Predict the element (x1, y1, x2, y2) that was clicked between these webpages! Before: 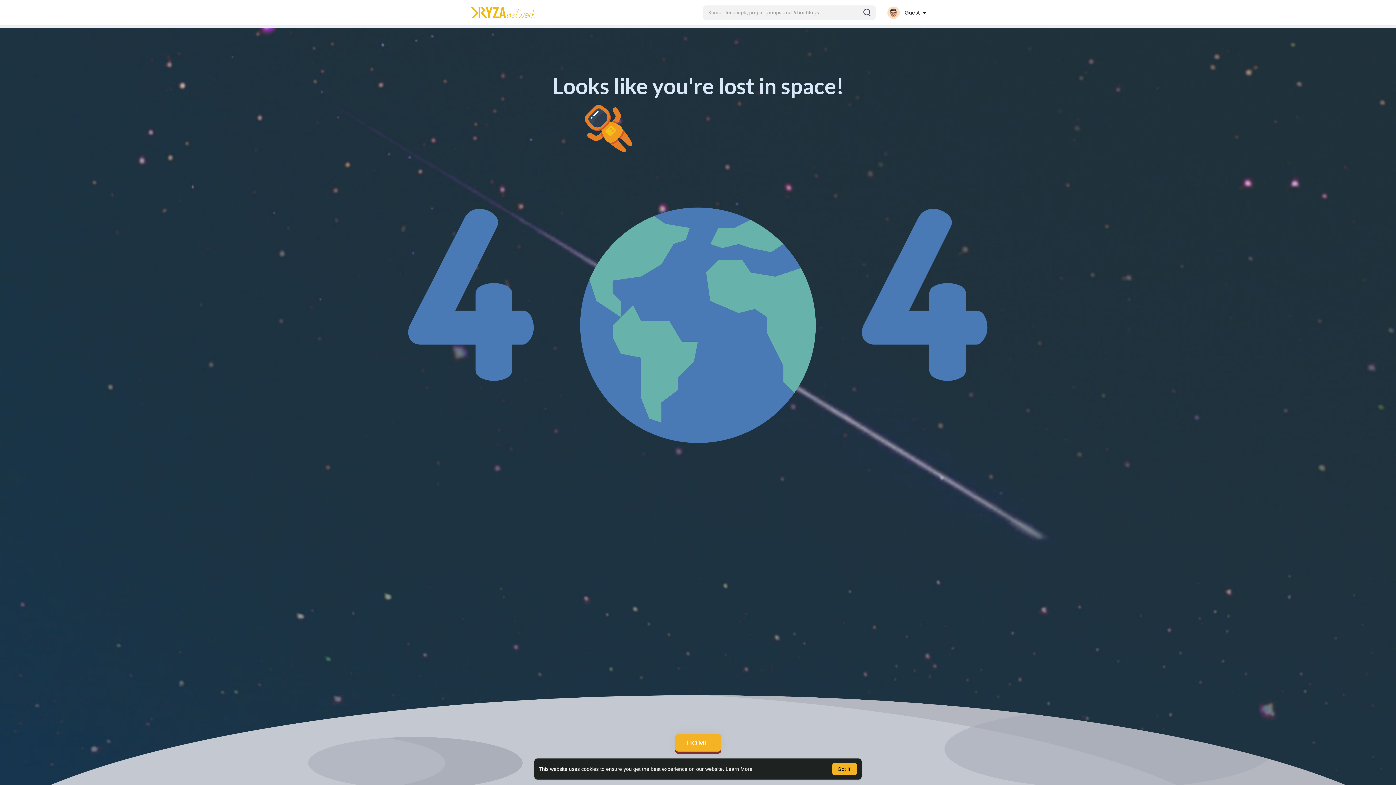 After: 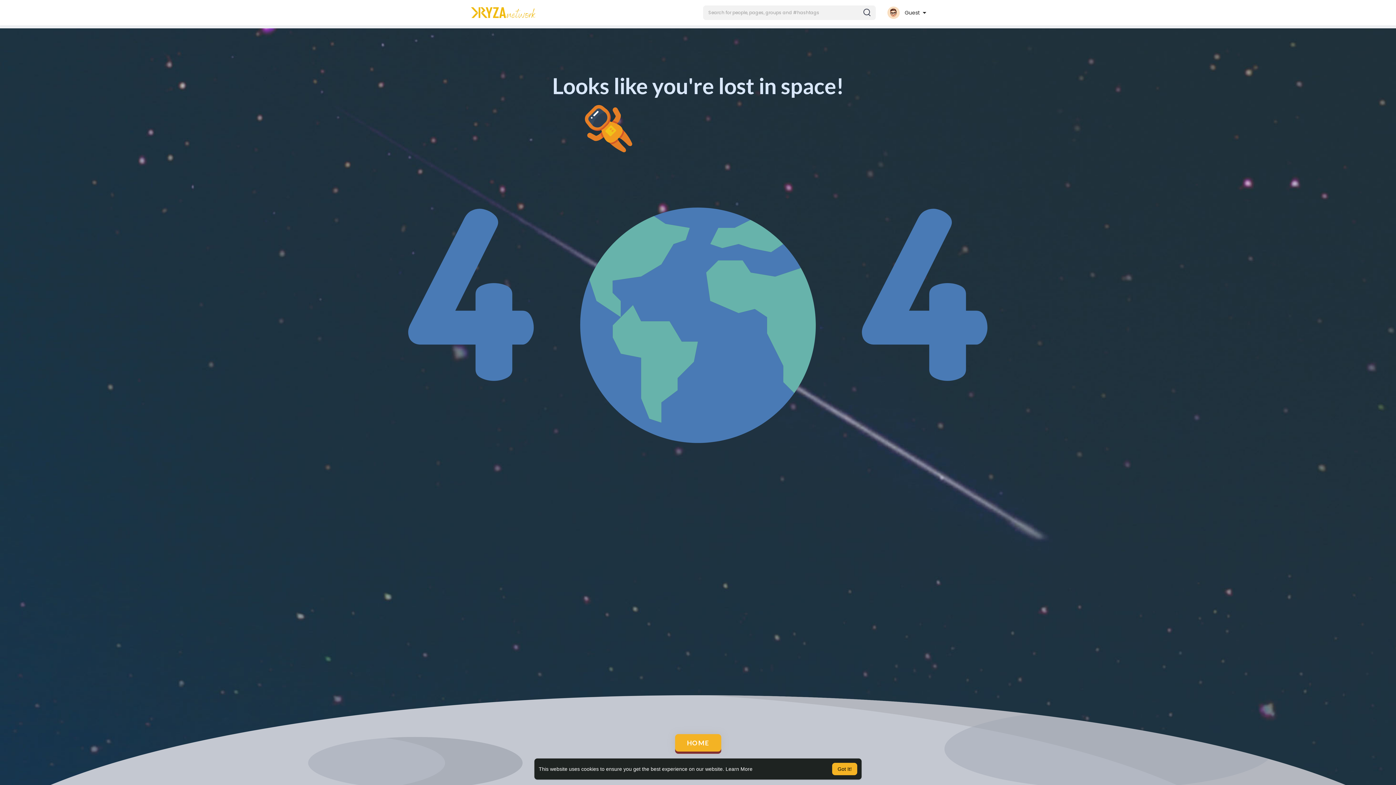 Action: bbox: (470, 7, 536, 18)